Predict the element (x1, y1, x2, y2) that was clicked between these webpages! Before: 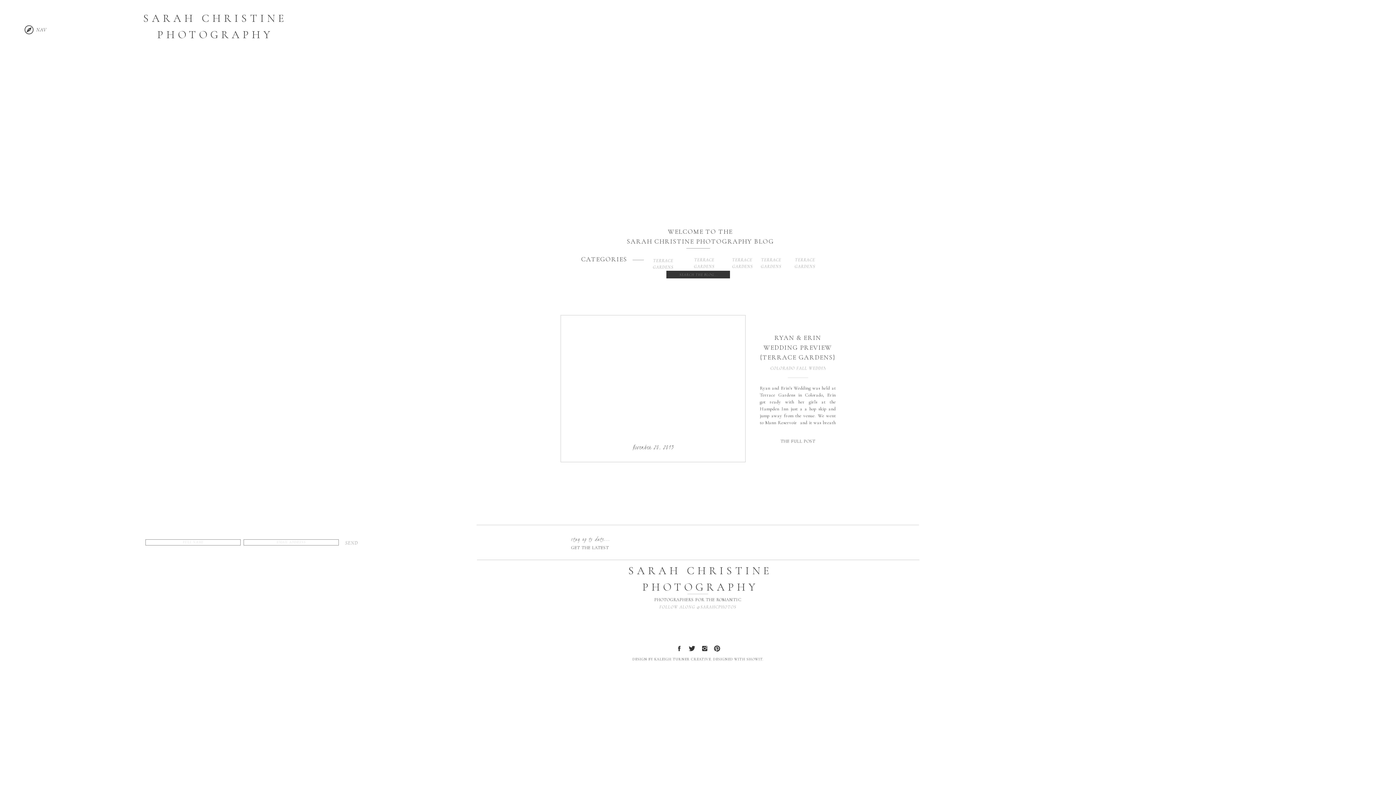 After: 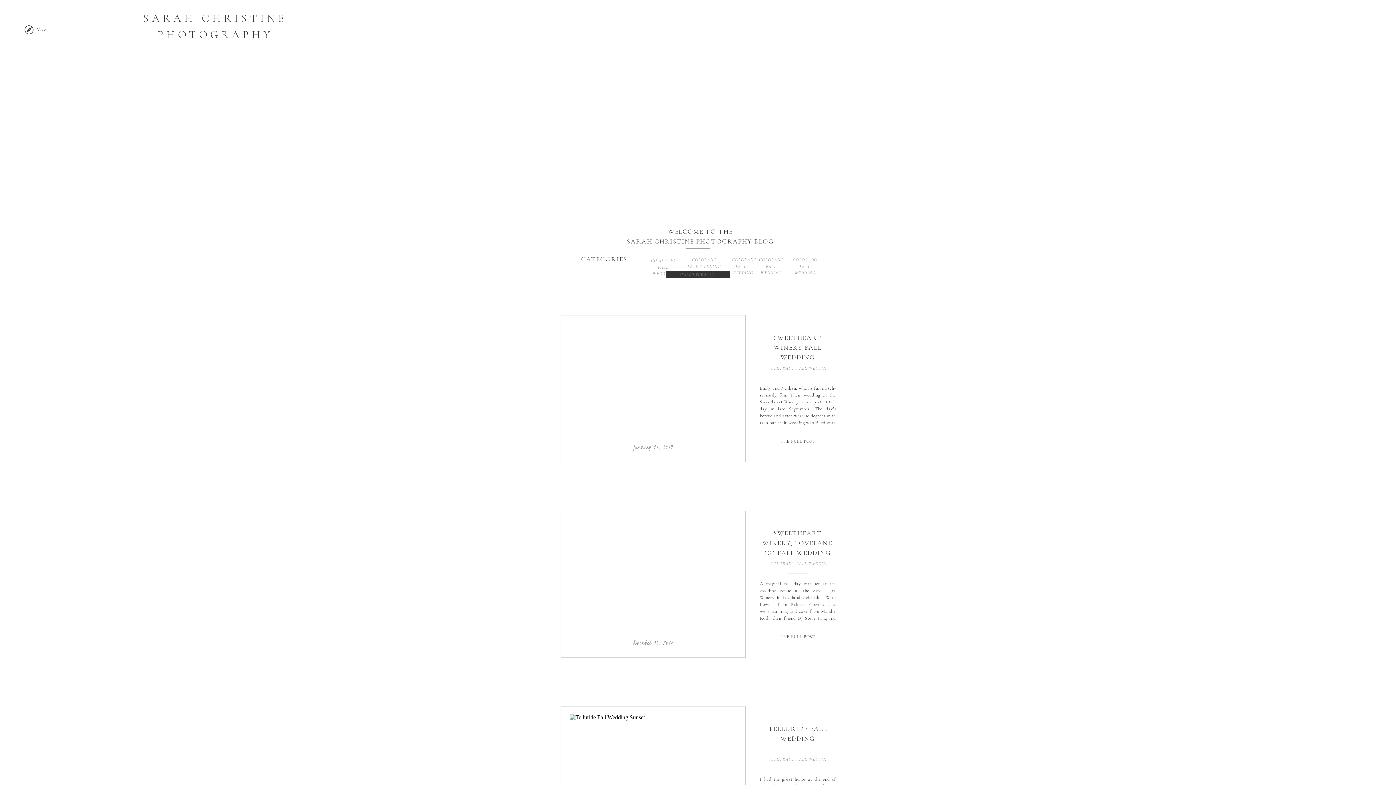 Action: label: COLORADO FALL WEDDING bbox: (770, 365, 830, 370)